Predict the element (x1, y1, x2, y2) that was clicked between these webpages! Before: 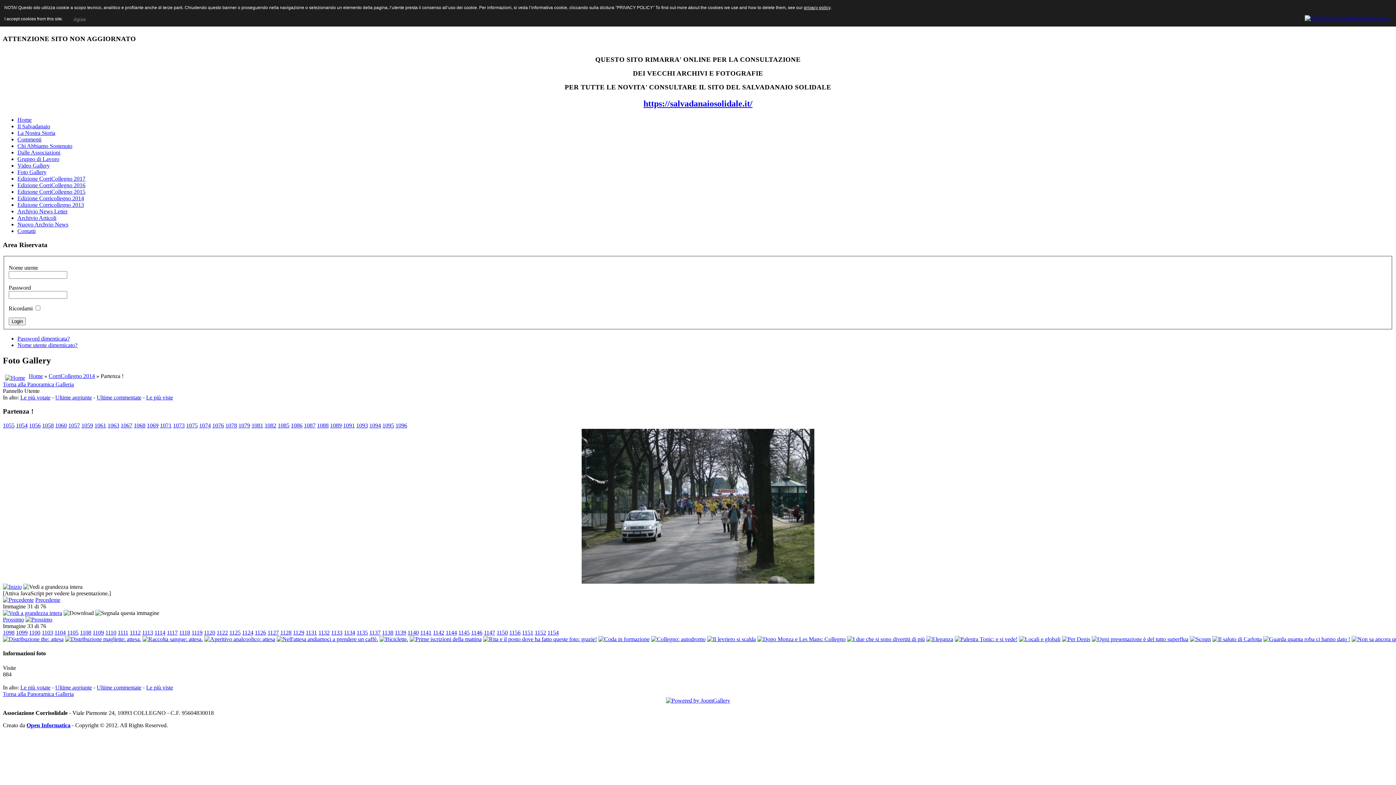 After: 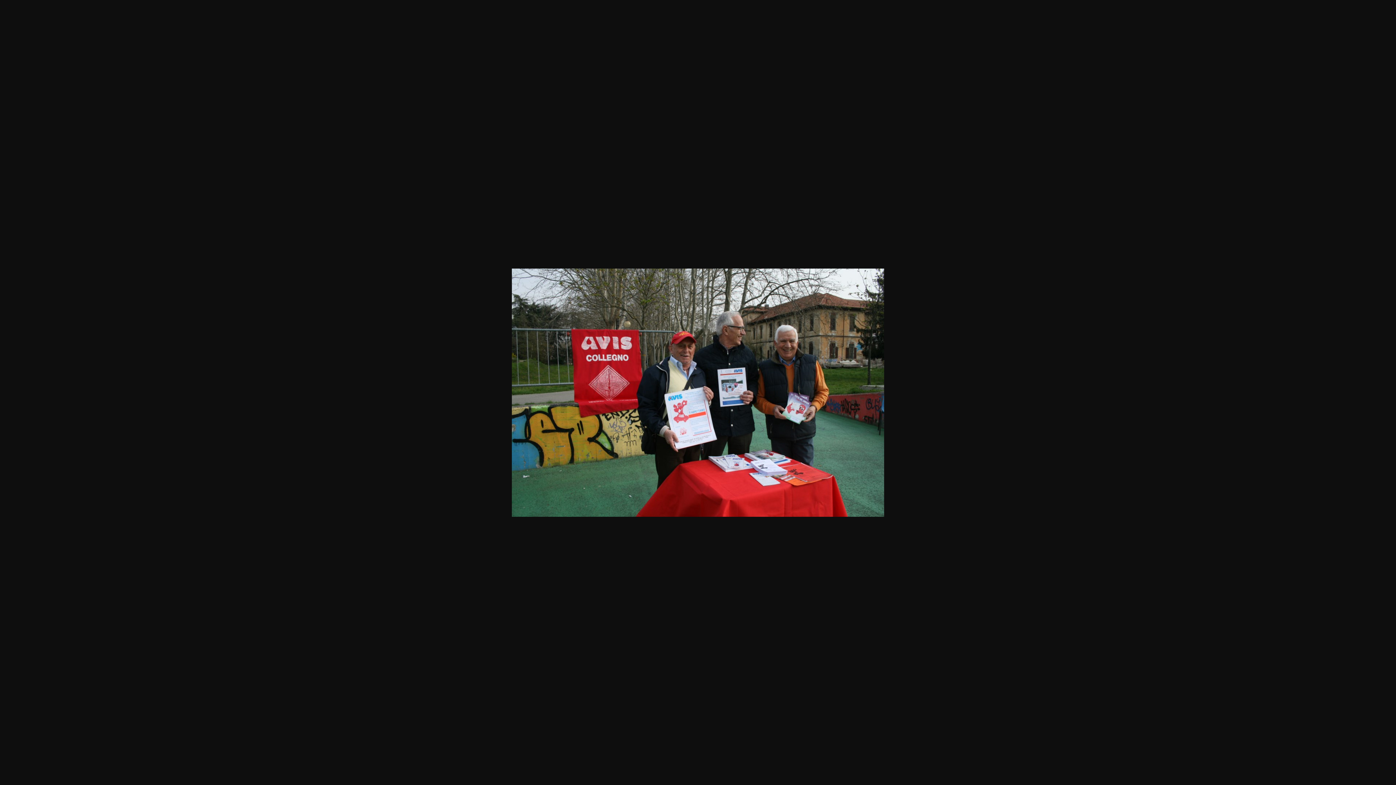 Action: label: 1056 bbox: (29, 422, 40, 428)